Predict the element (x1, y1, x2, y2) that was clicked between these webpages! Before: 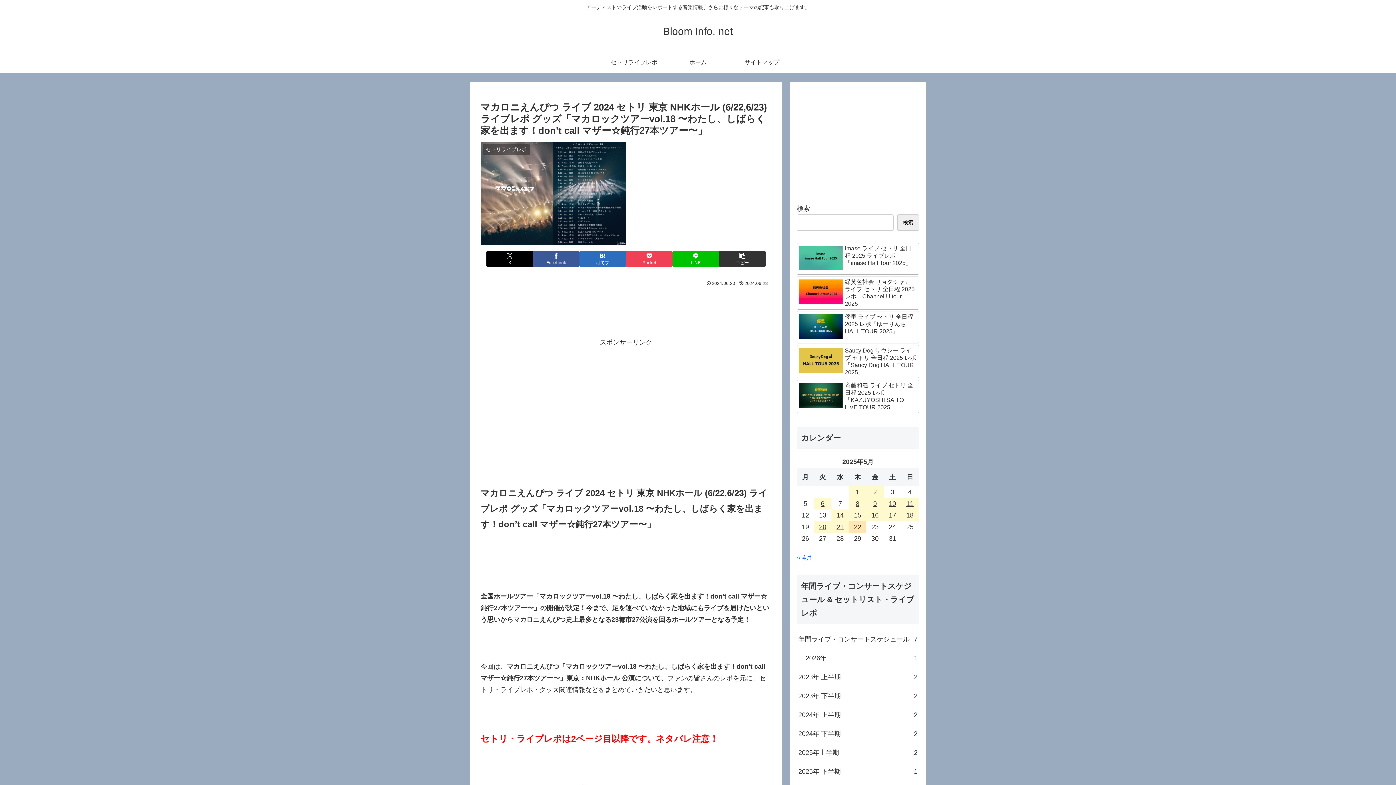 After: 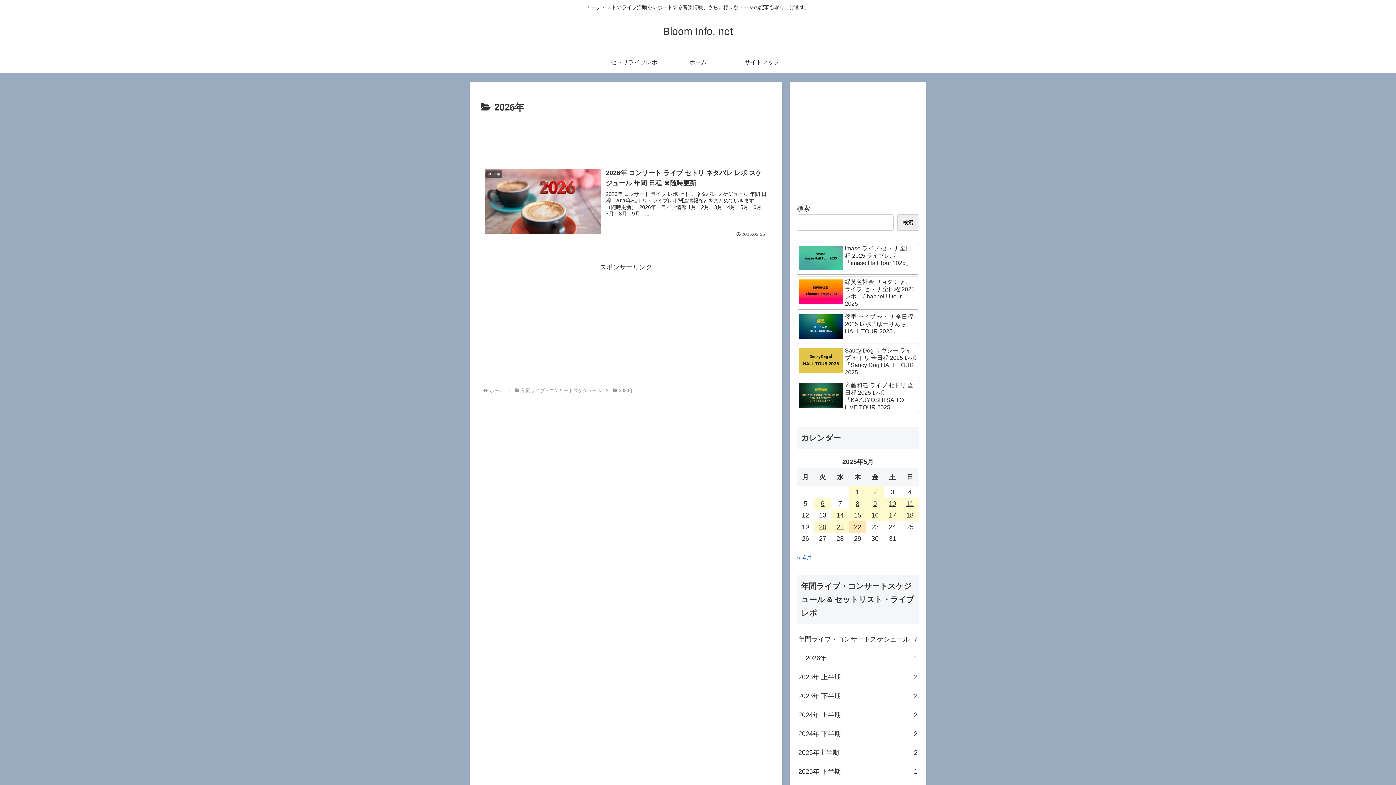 Action: bbox: (804, 649, 919, 668) label: 2026年
1